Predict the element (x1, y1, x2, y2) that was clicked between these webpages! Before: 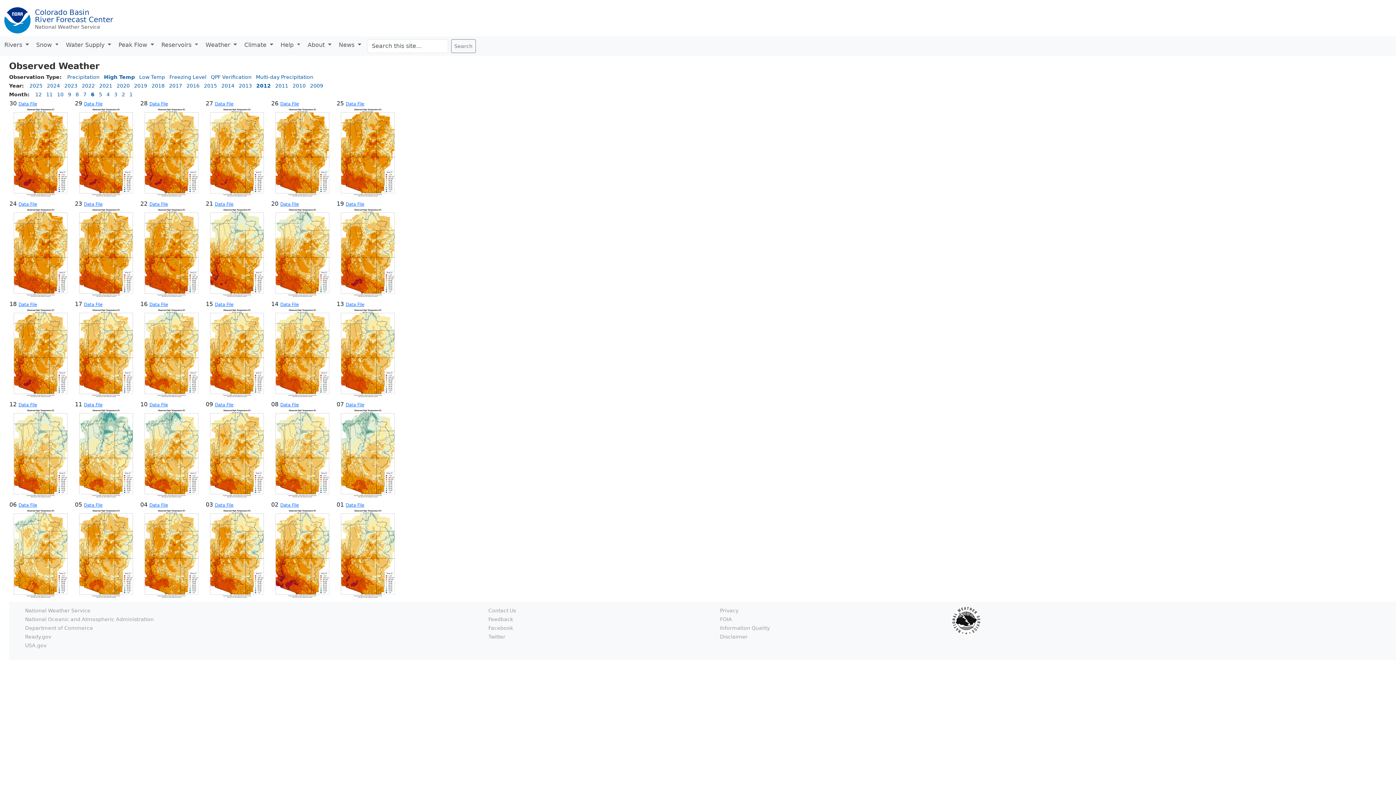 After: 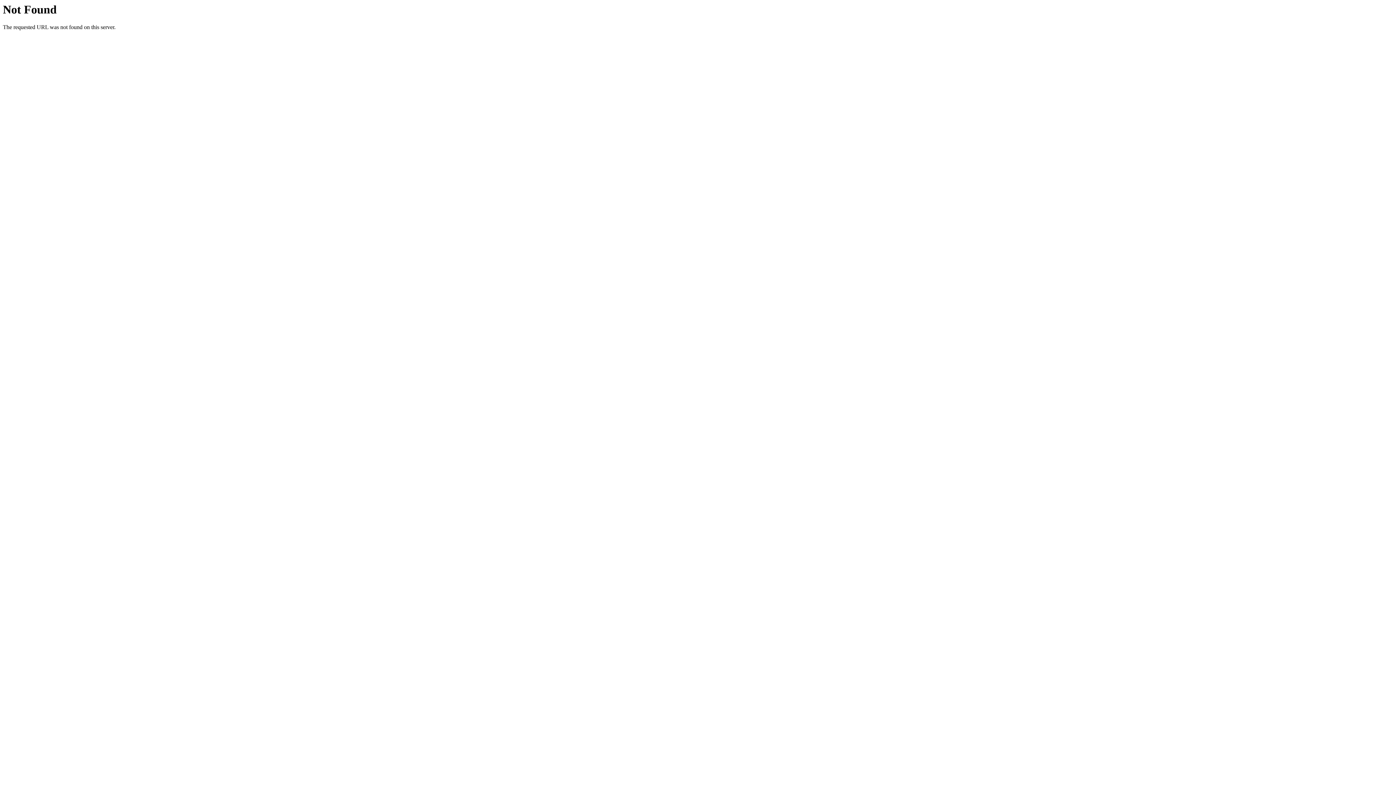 Action: label: Data File
 bbox: (280, 401, 298, 408)